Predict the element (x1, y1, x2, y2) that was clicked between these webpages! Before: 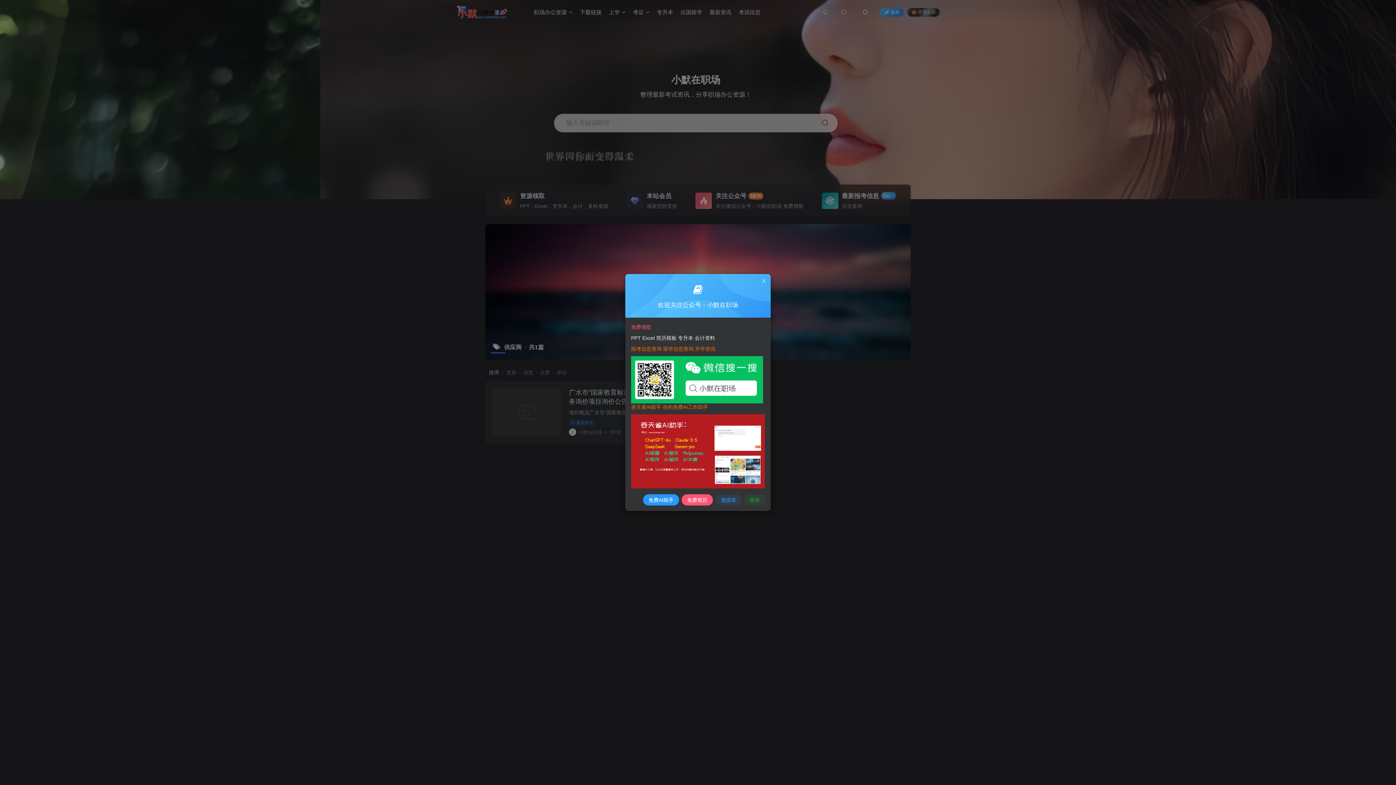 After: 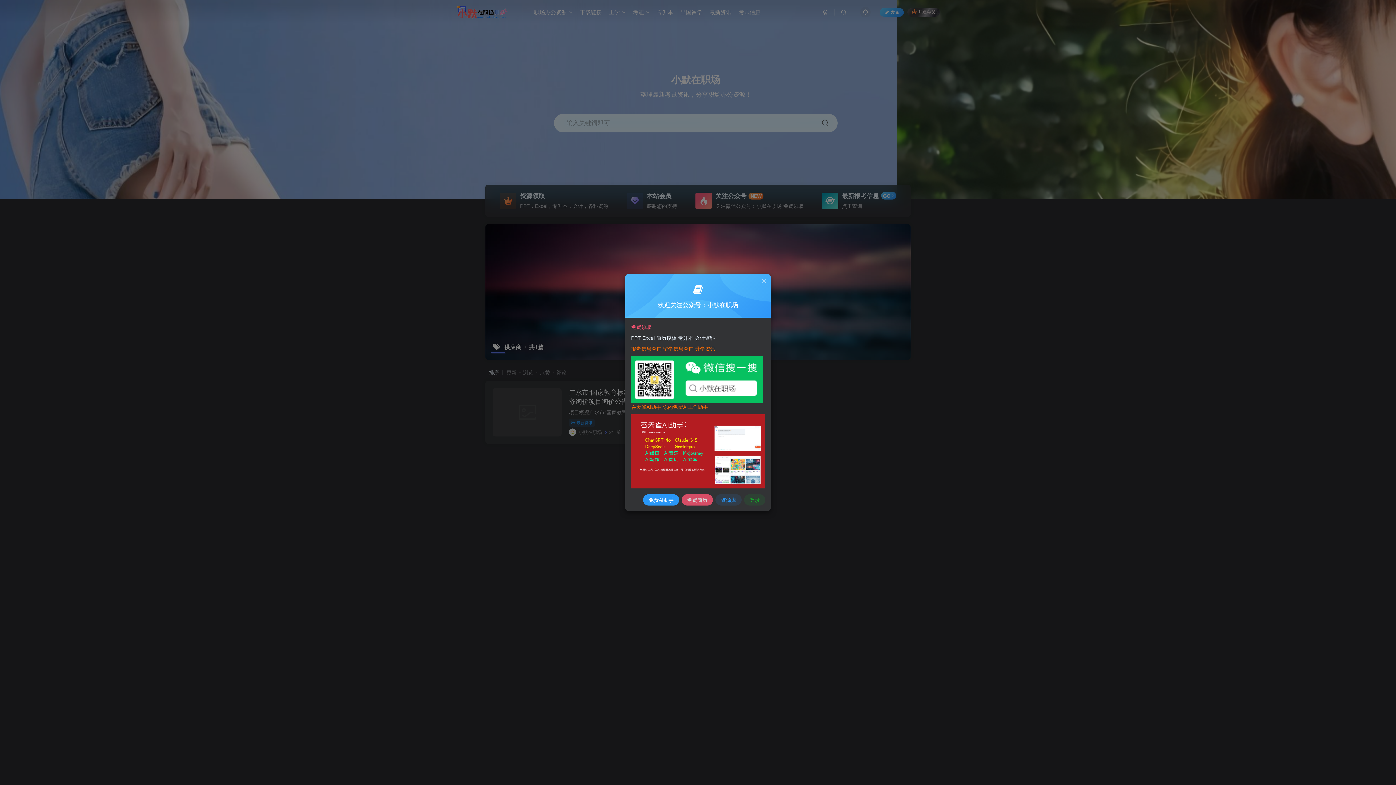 Action: bbox: (681, 494, 713, 505) label: 免费简历